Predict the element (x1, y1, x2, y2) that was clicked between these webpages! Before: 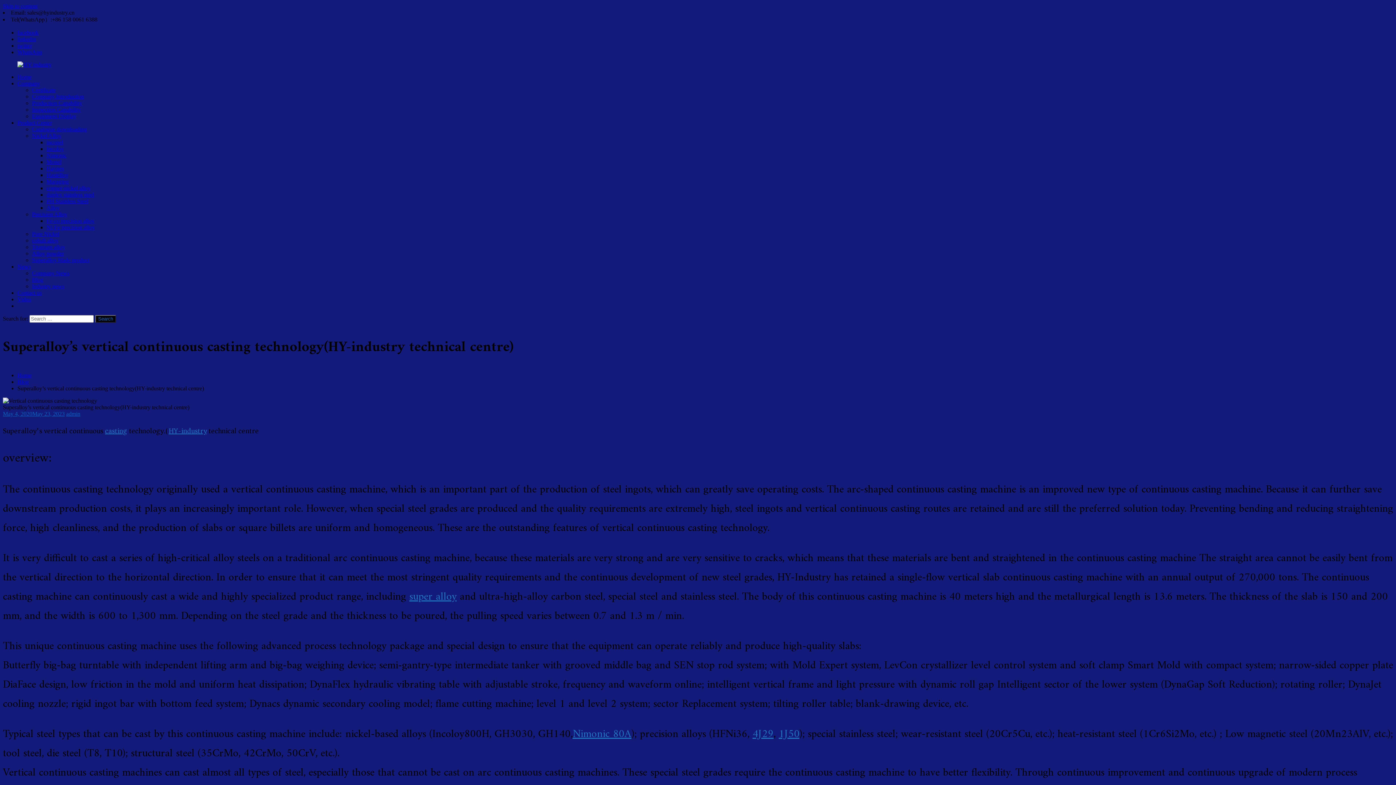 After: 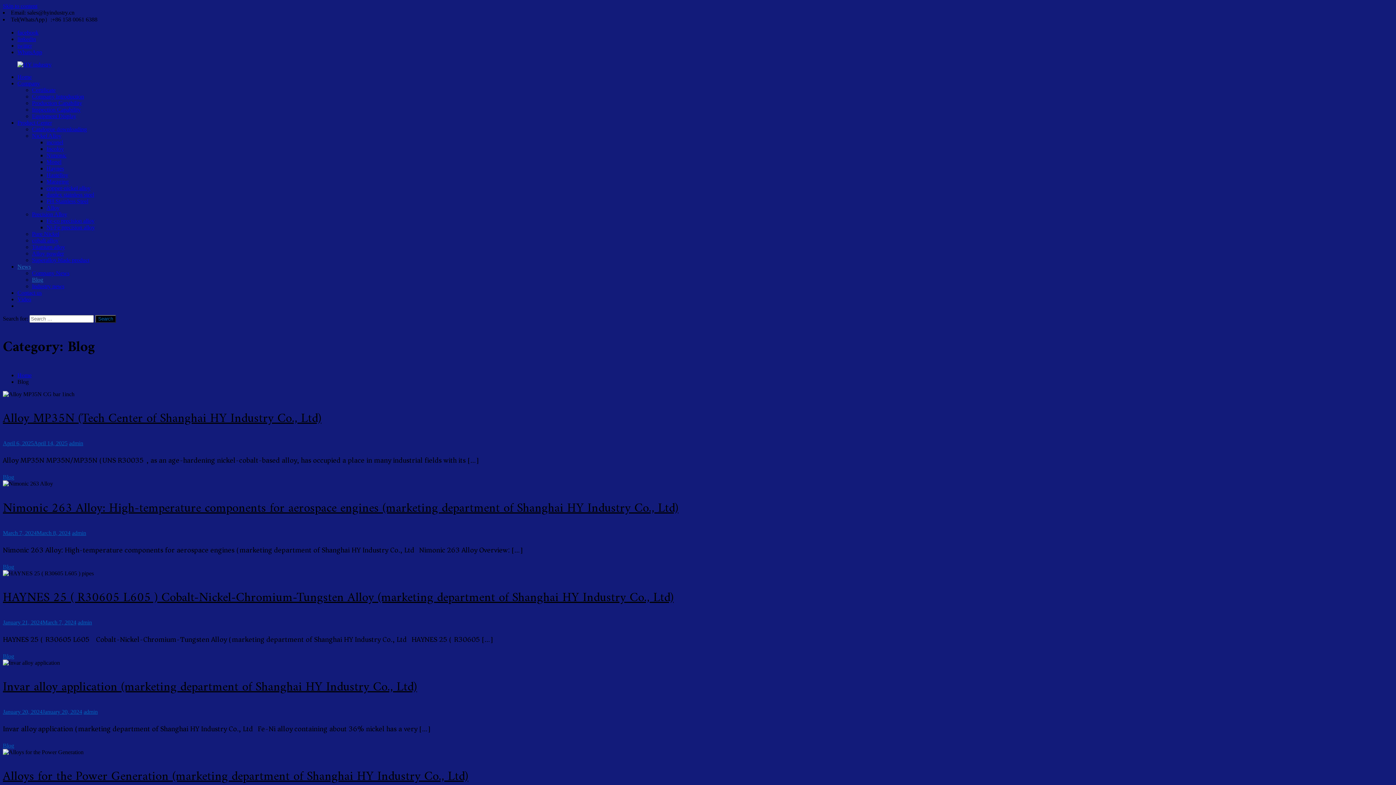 Action: bbox: (17, 379, 28, 385) label: Blog